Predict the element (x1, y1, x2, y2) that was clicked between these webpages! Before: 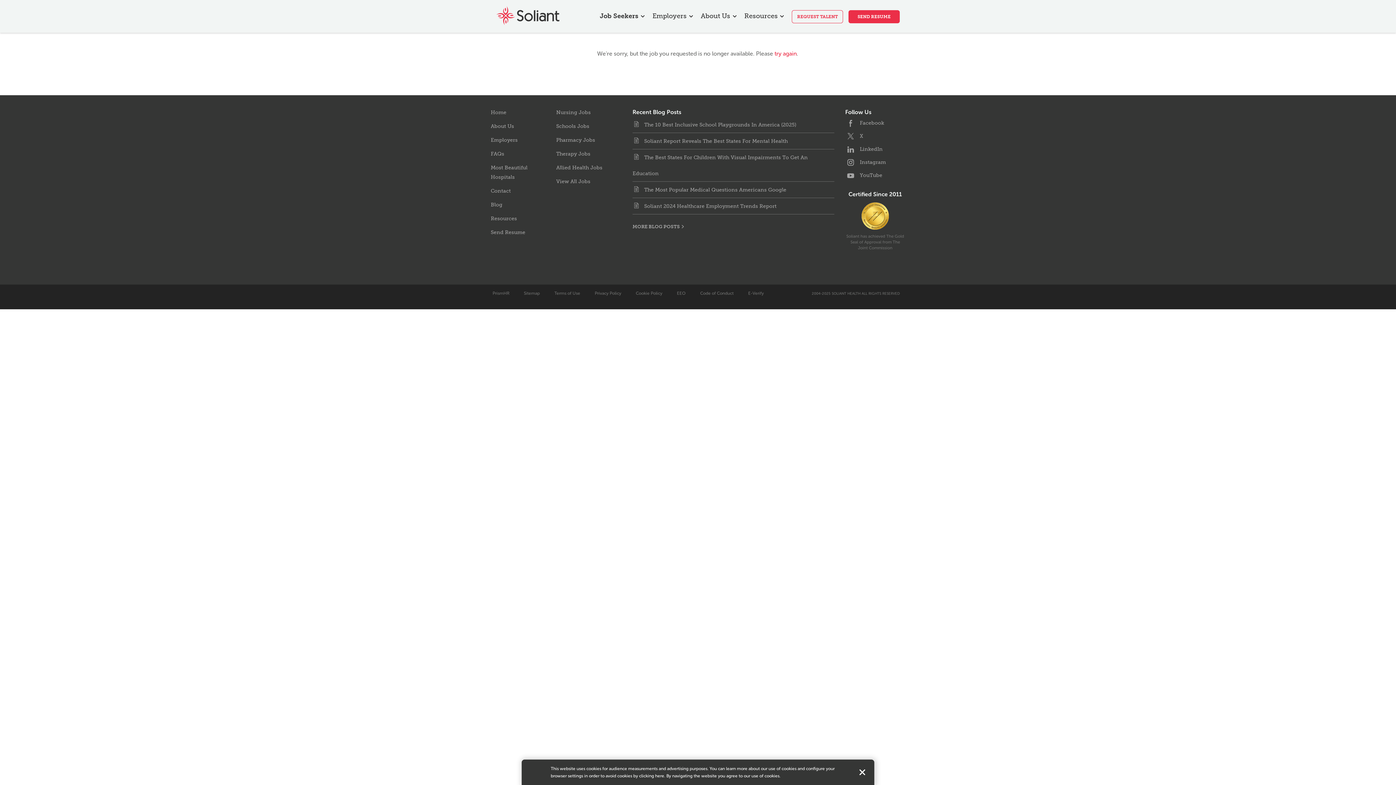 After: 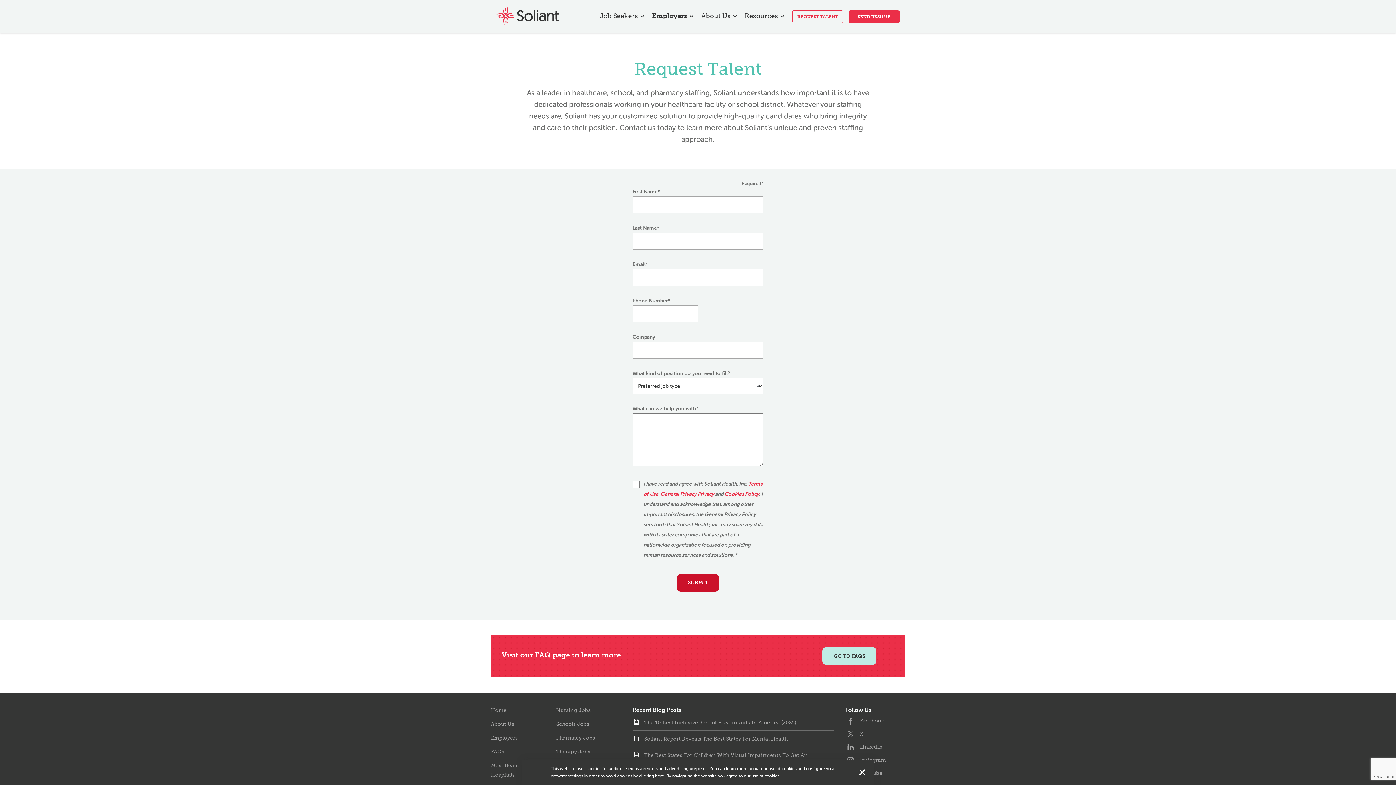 Action: label: REQUEST TALENT bbox: (792, 10, 843, 23)